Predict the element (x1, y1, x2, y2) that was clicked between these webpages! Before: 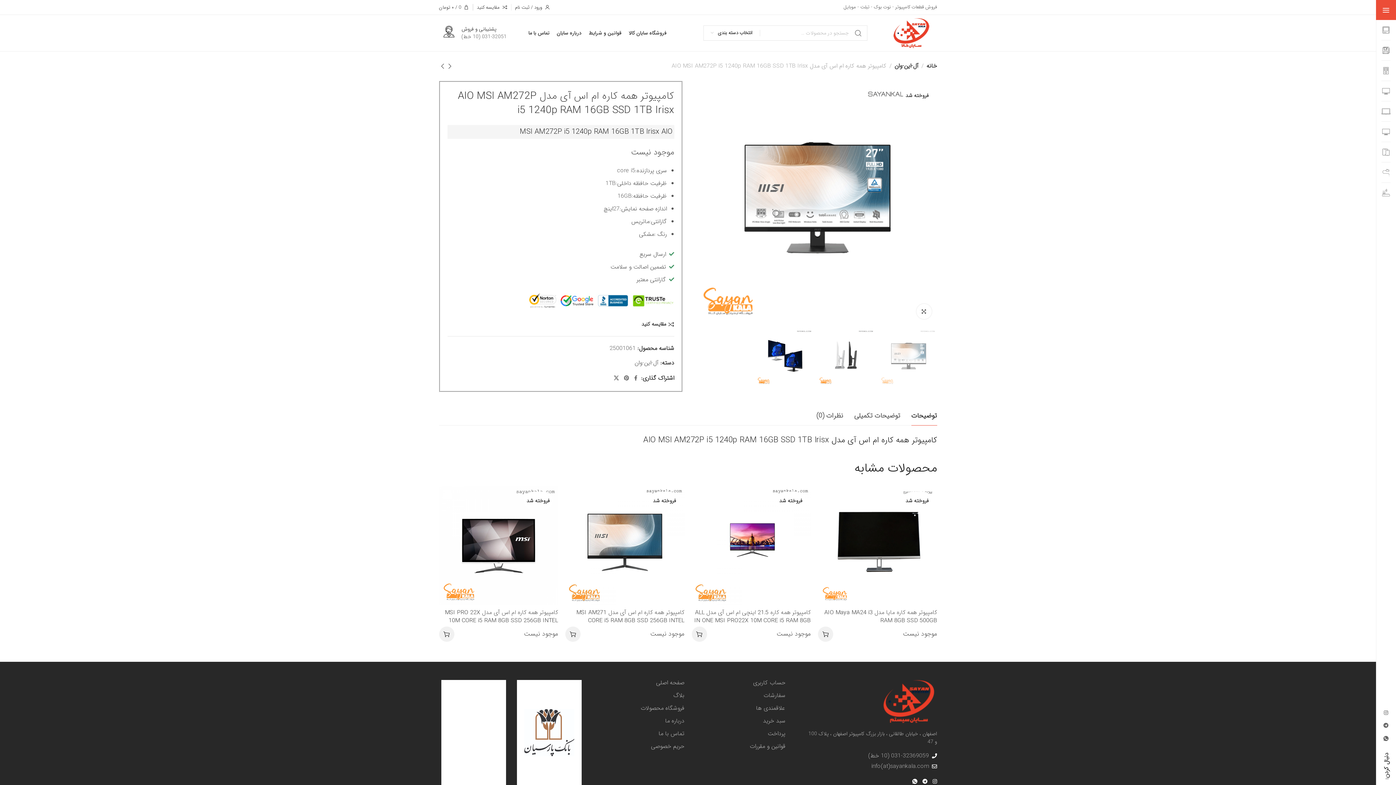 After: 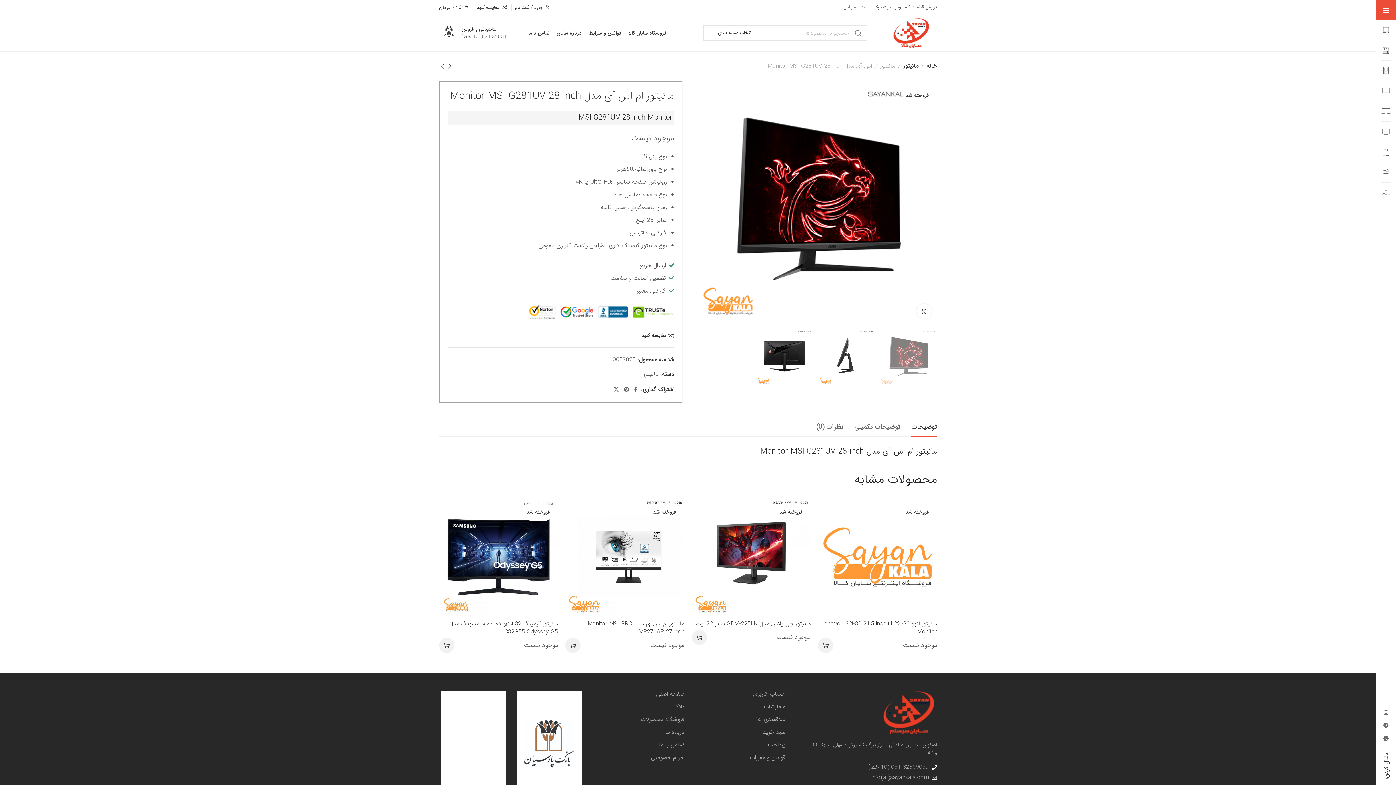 Action: bbox: (439, 62, 446, 70)